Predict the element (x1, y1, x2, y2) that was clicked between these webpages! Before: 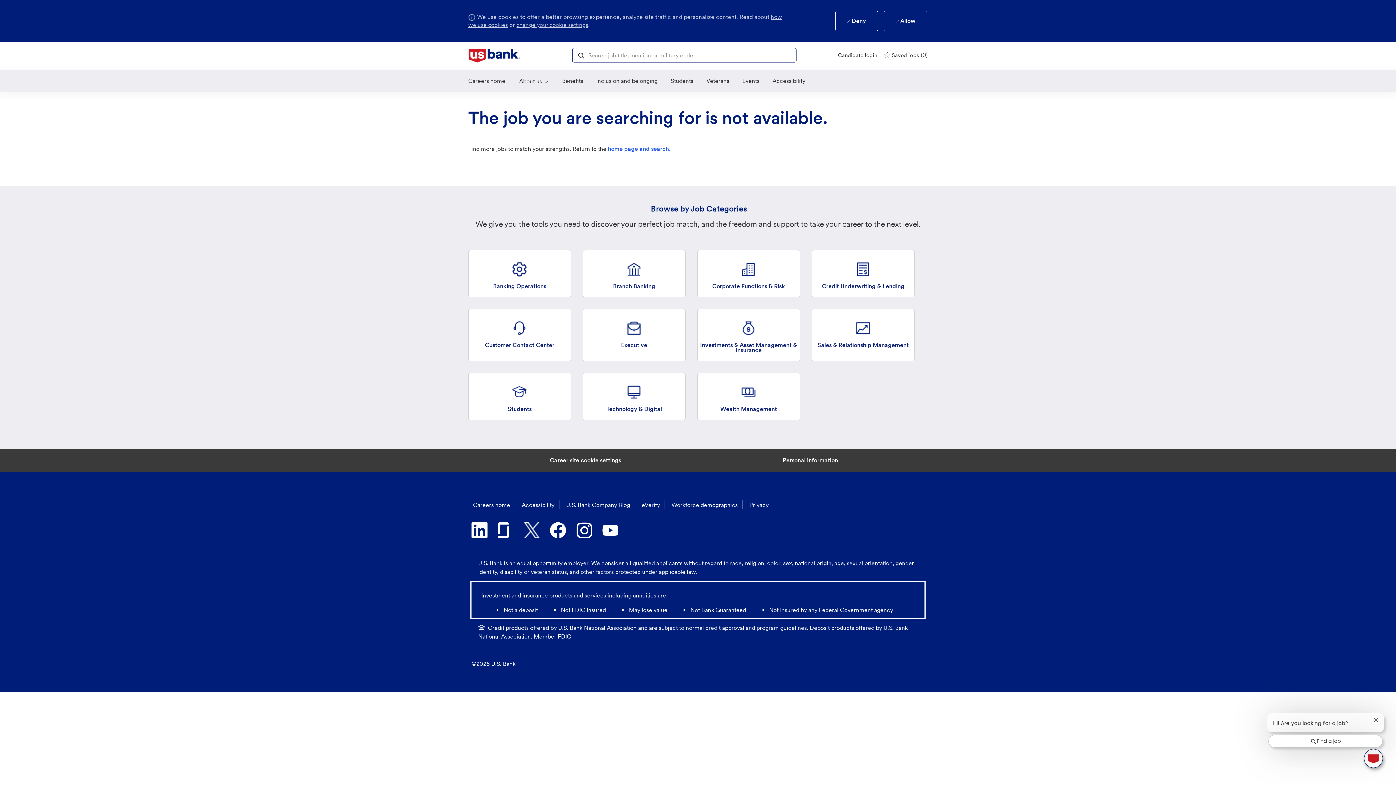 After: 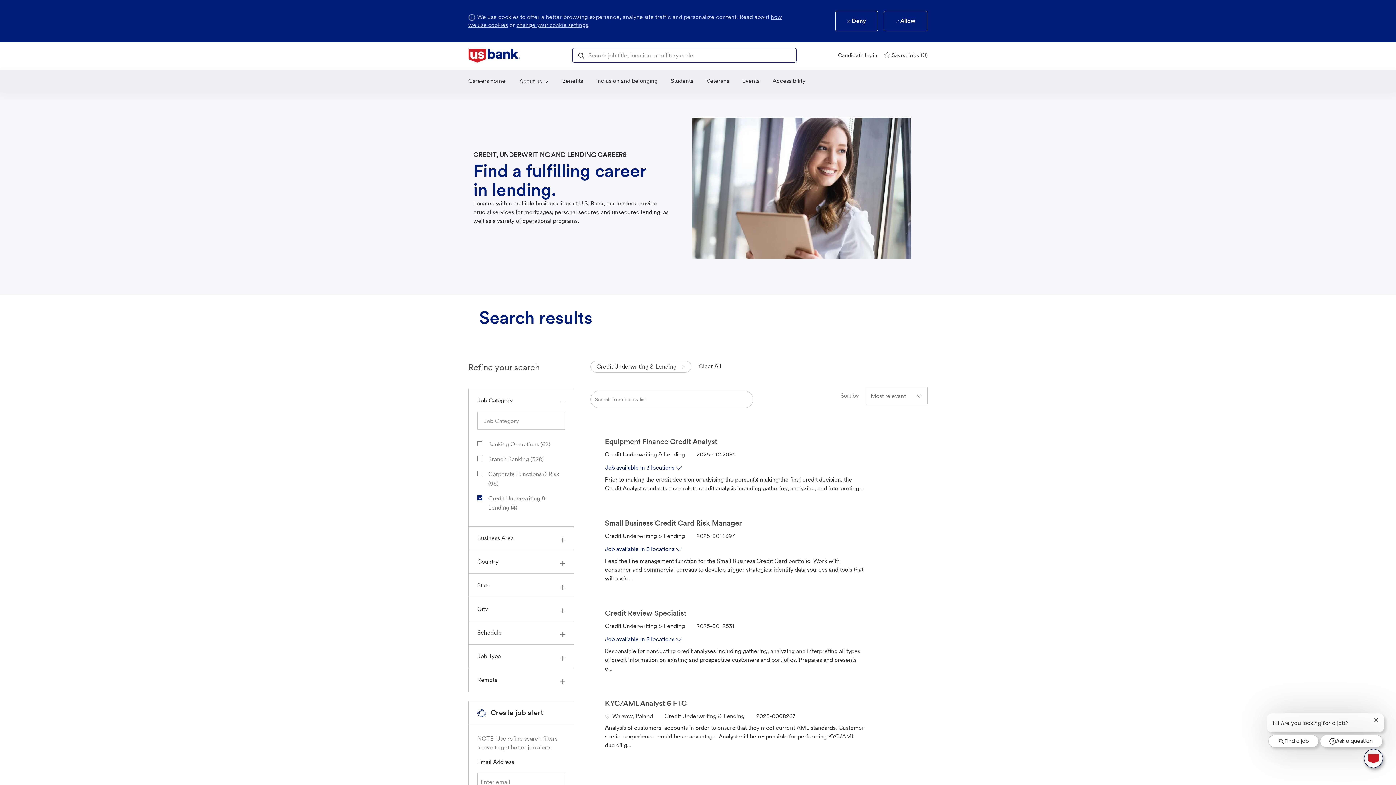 Action: label: Credit Underwriting & Lending bbox: (811, 250, 914, 297)